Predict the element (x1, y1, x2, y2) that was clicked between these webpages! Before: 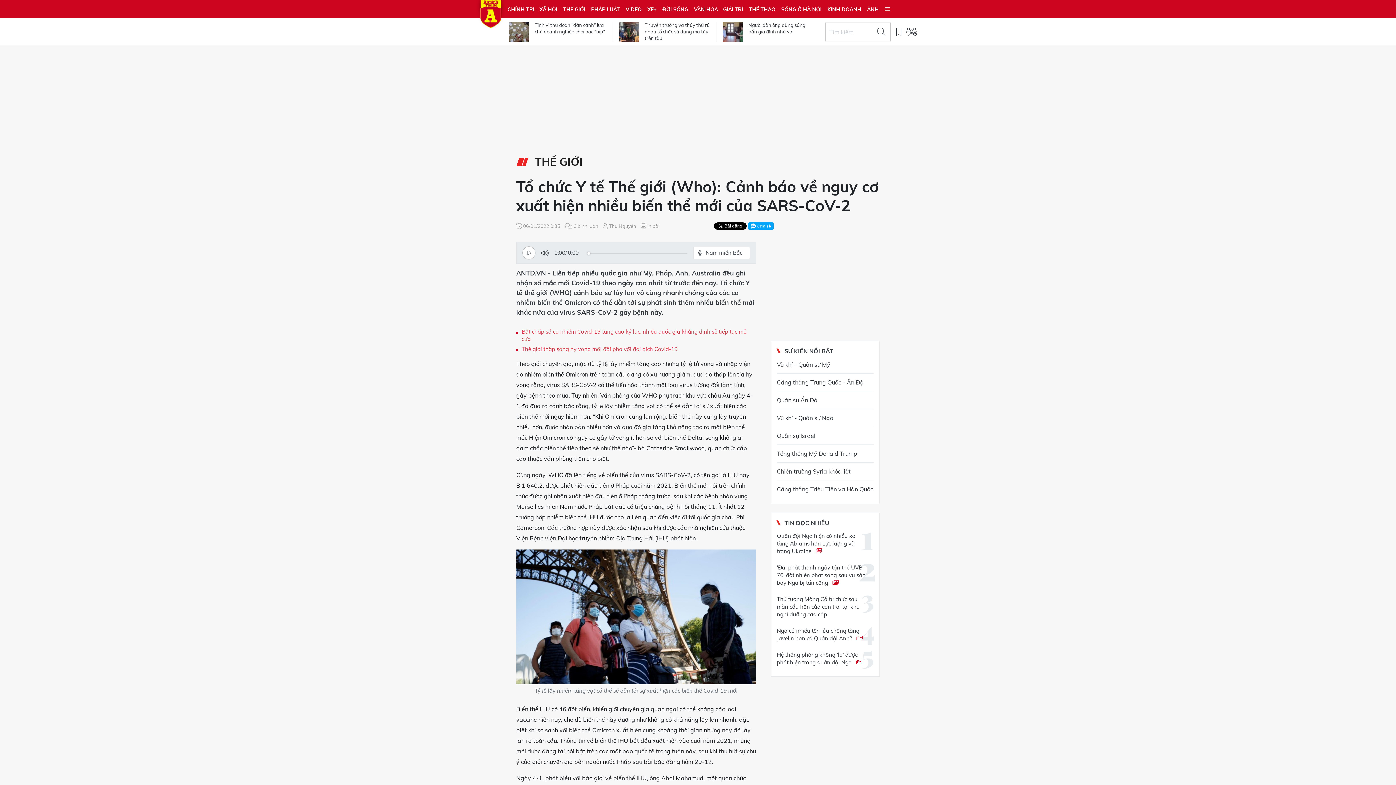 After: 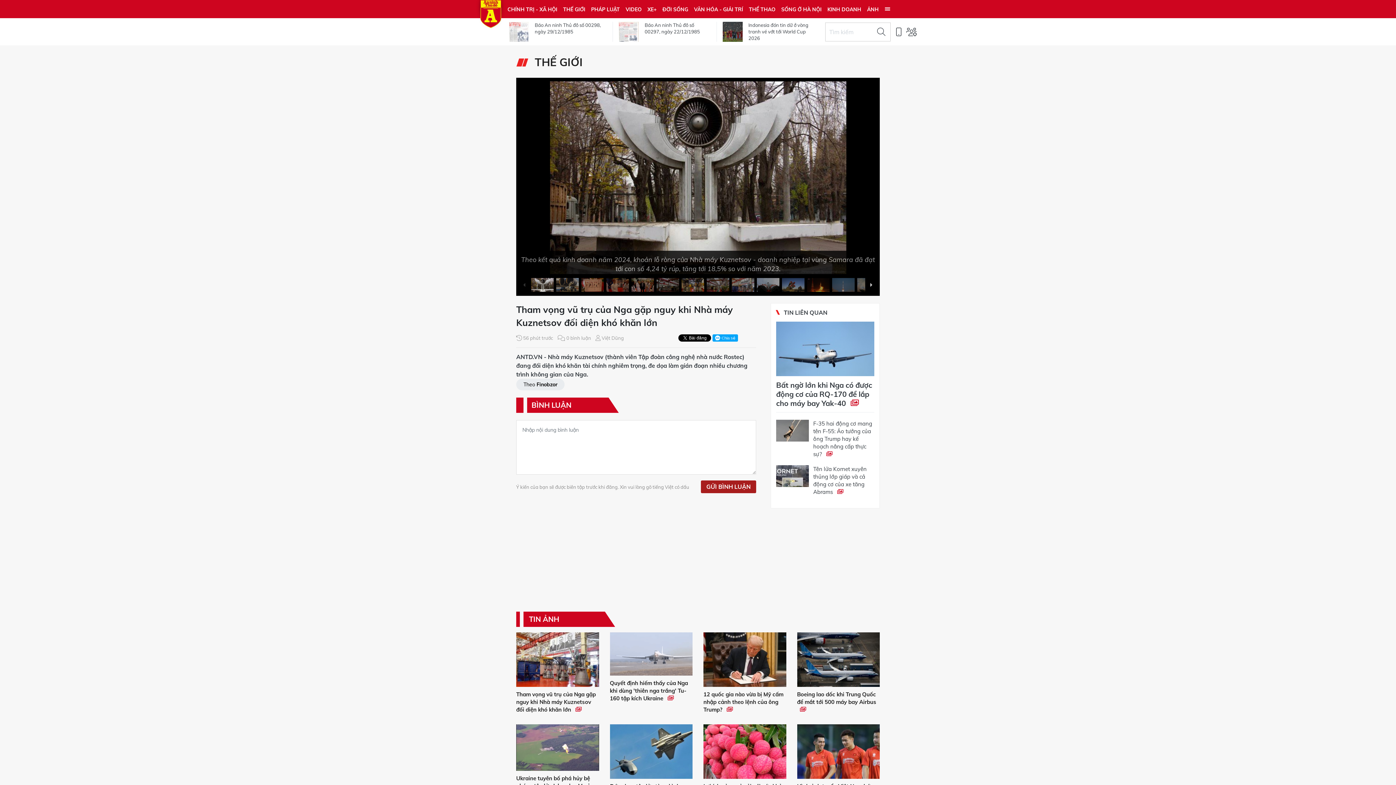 Action: label: ẢNH bbox: (864, 0, 881, 18)